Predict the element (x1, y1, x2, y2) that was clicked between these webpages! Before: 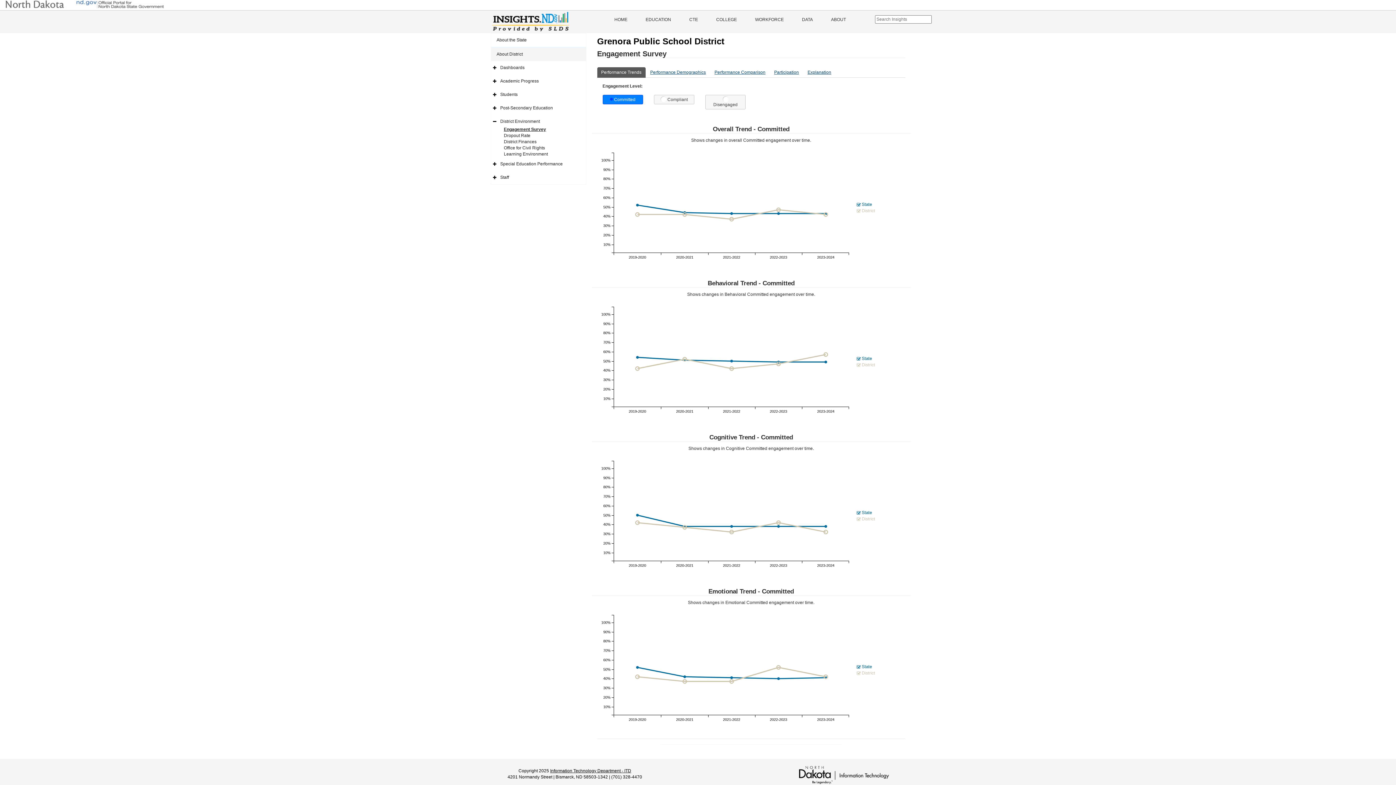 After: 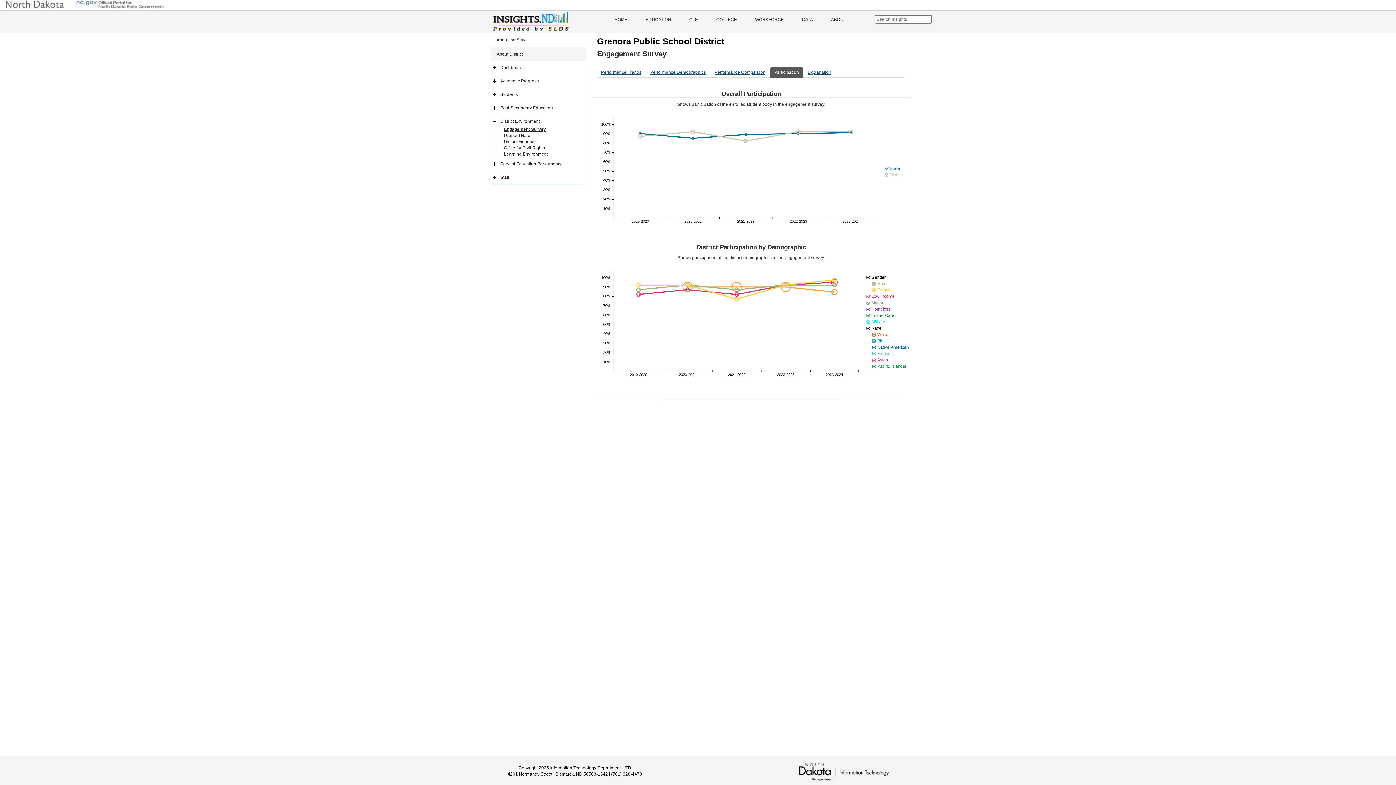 Action: bbox: (770, 67, 803, 77) label: Participation